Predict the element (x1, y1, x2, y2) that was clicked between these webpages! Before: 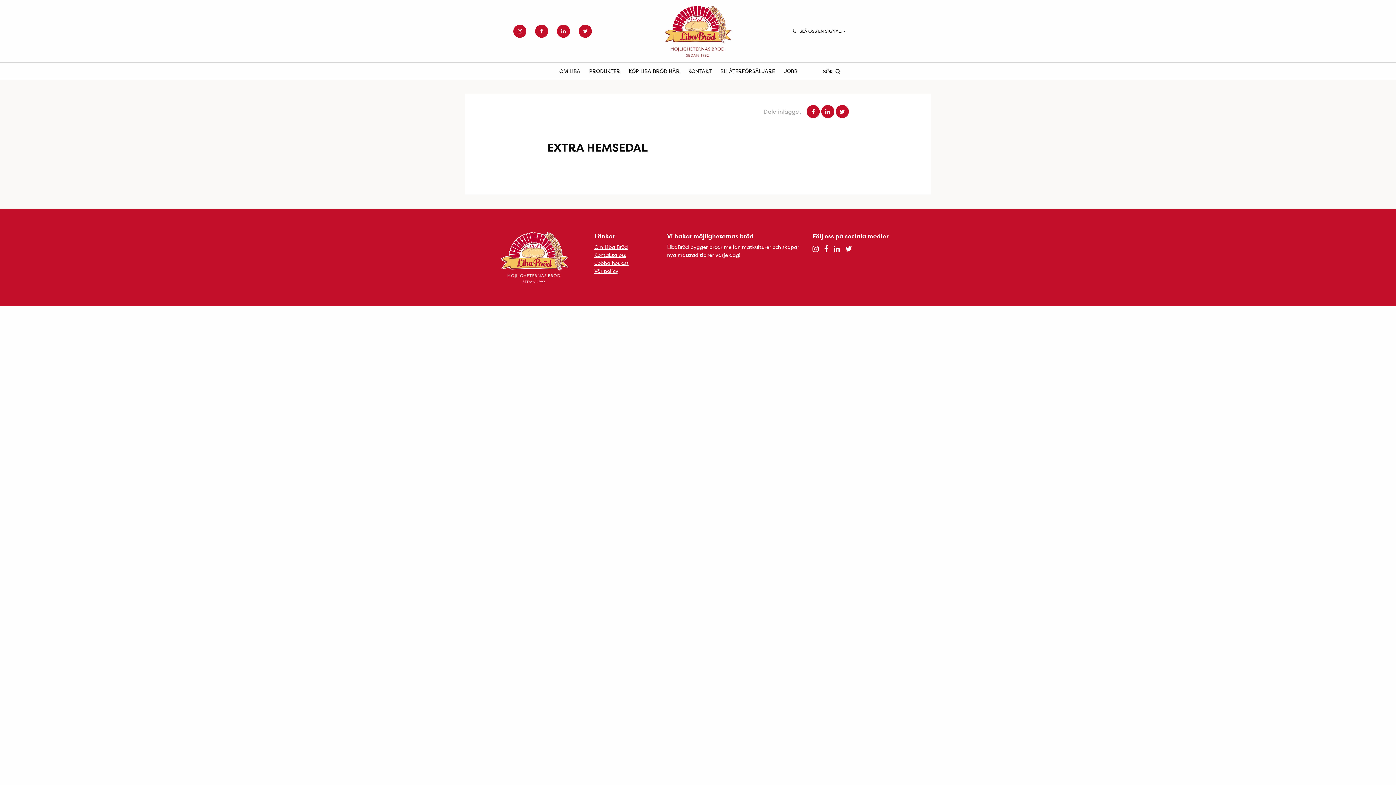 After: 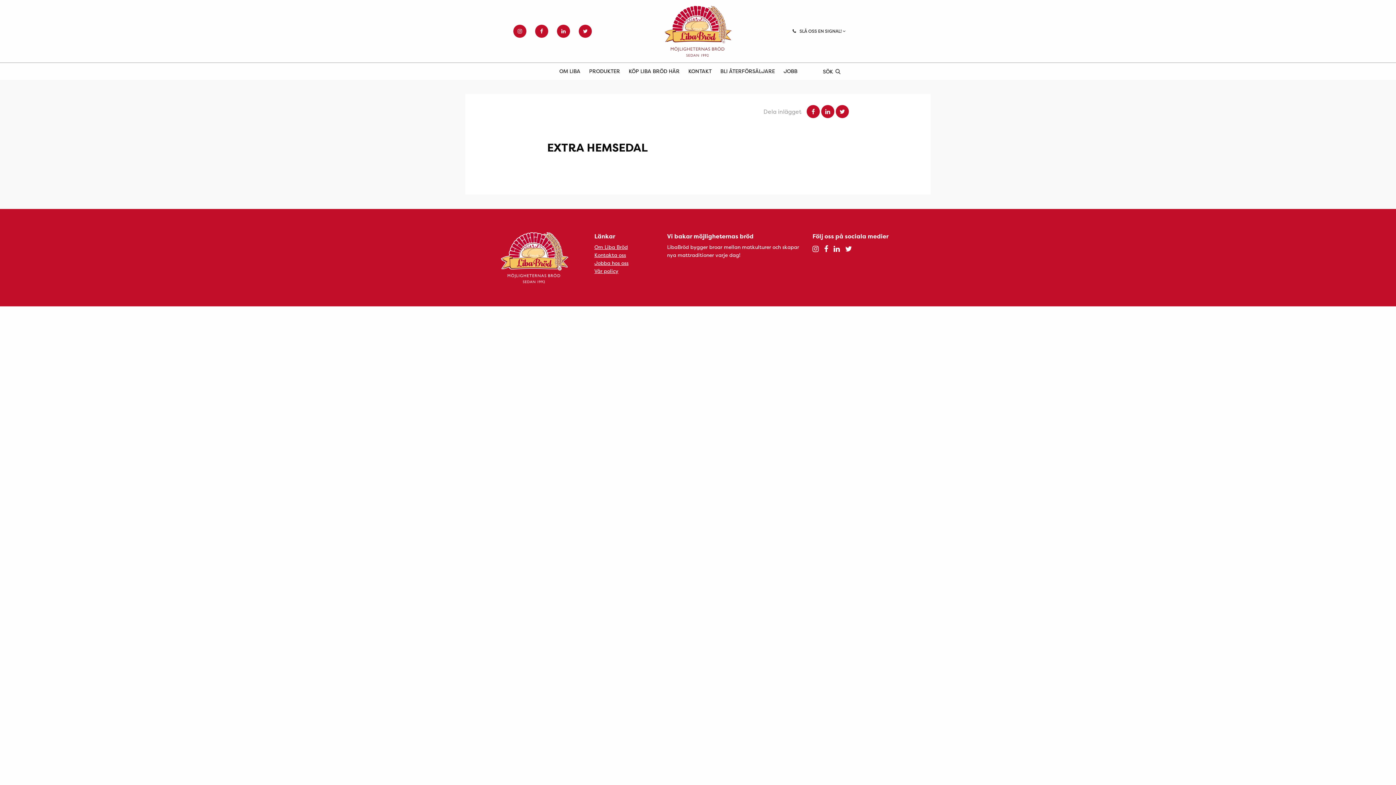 Action: bbox: (833, 244, 839, 253)